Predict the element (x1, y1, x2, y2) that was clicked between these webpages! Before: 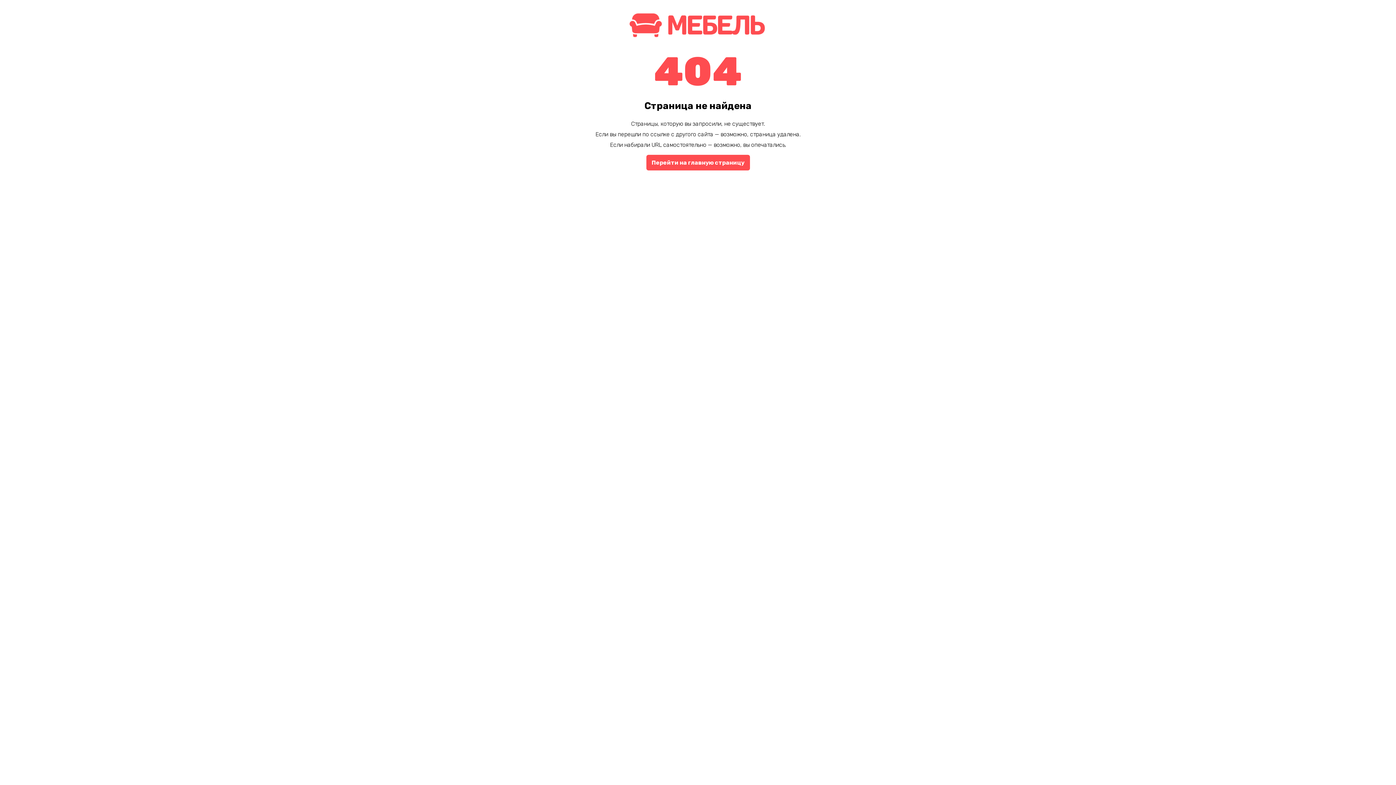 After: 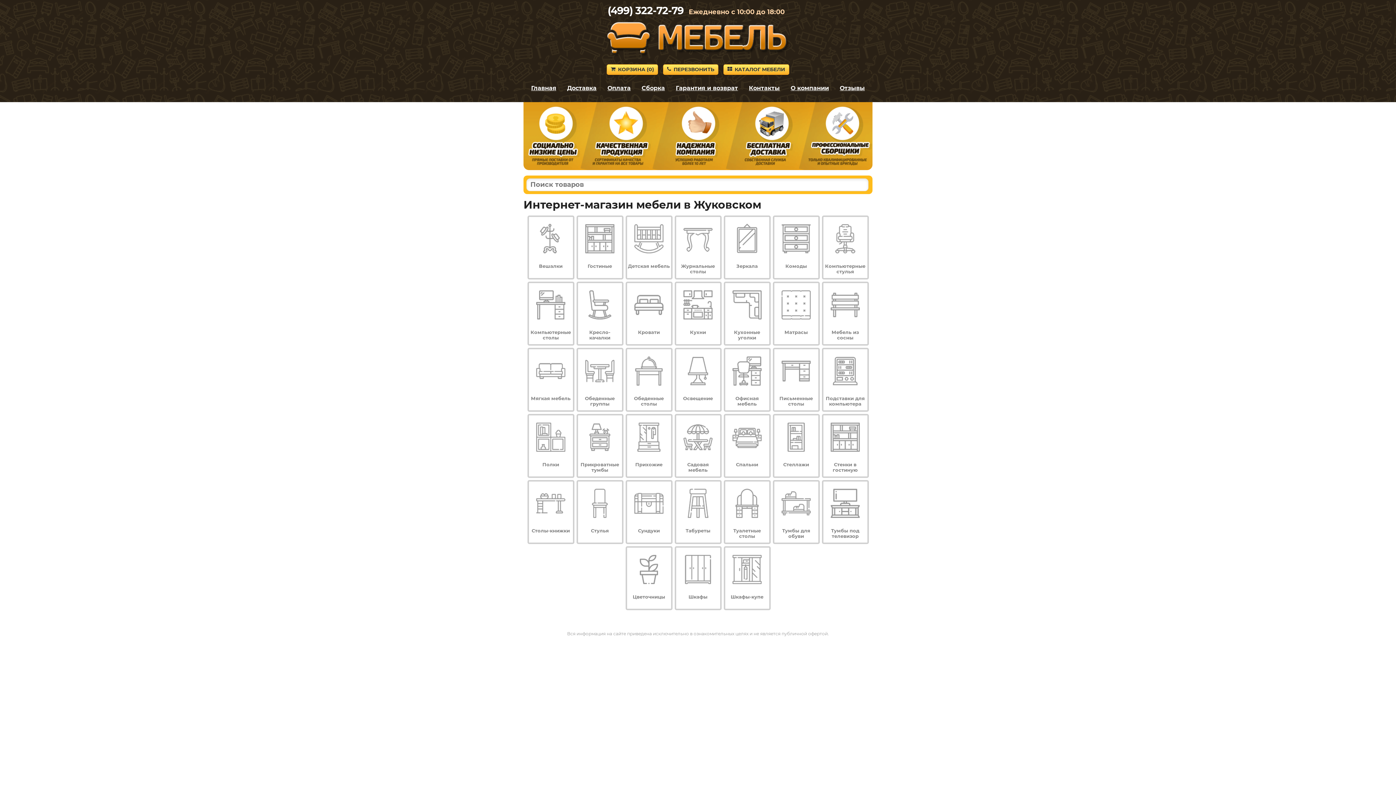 Action: bbox: (625, 34, 770, 41)